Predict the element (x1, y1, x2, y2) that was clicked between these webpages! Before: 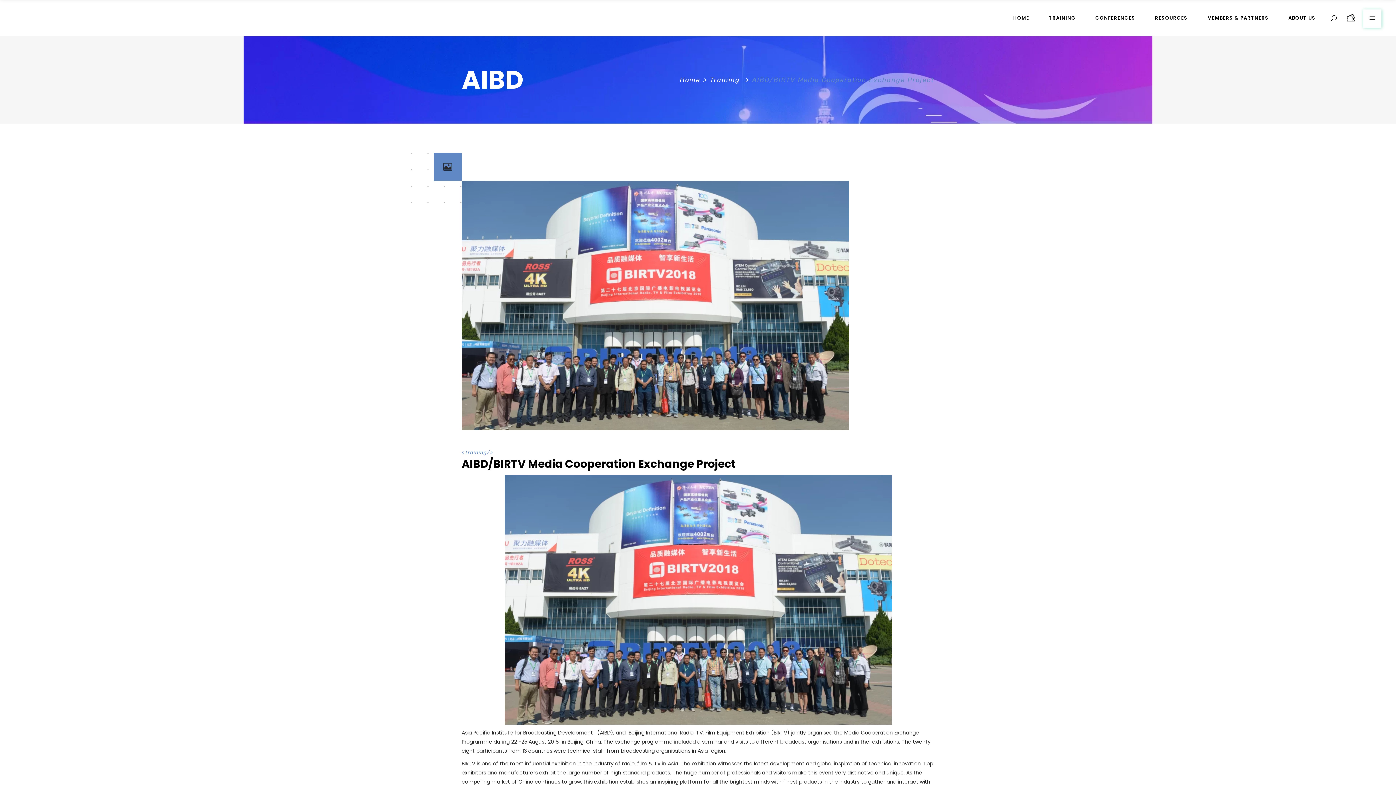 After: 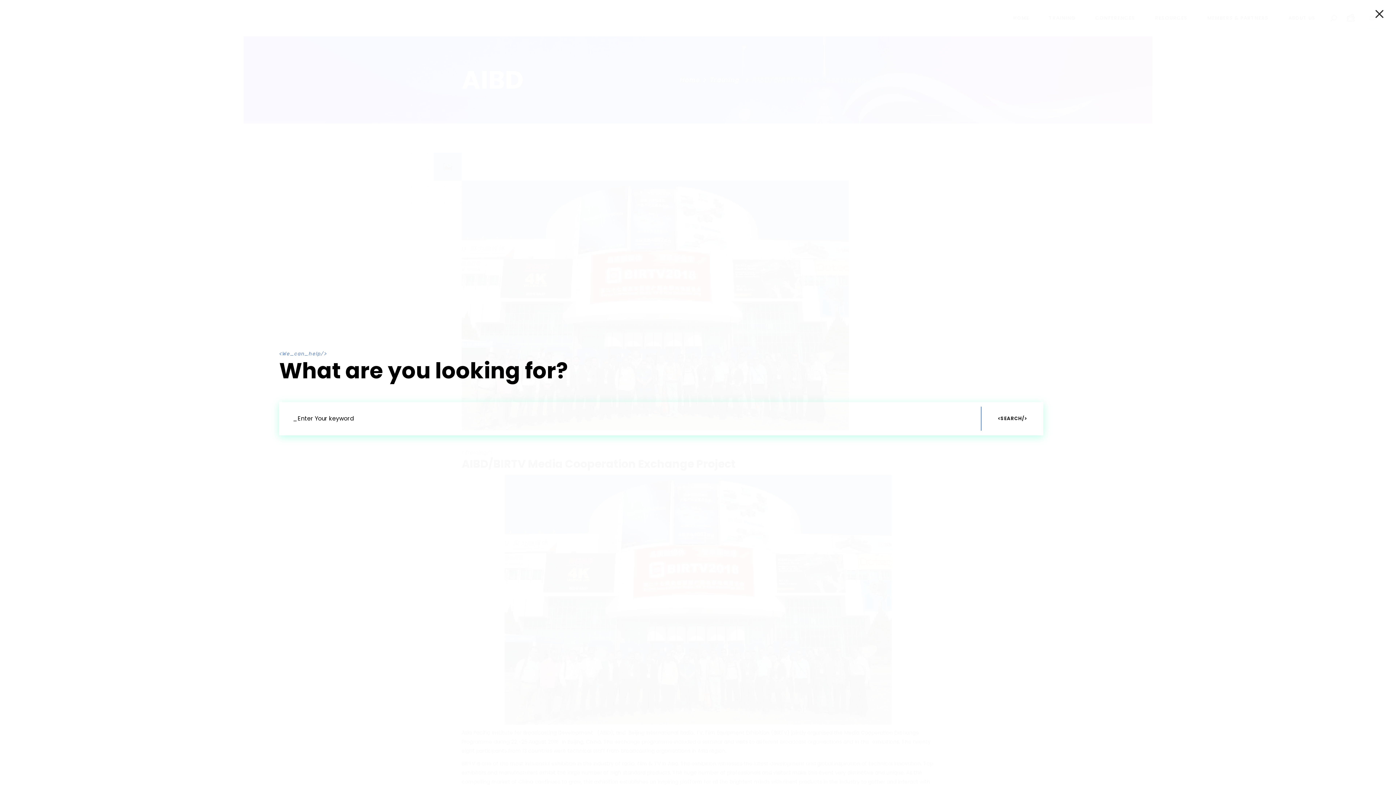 Action: bbox: (1330, 14, 1337, 21)